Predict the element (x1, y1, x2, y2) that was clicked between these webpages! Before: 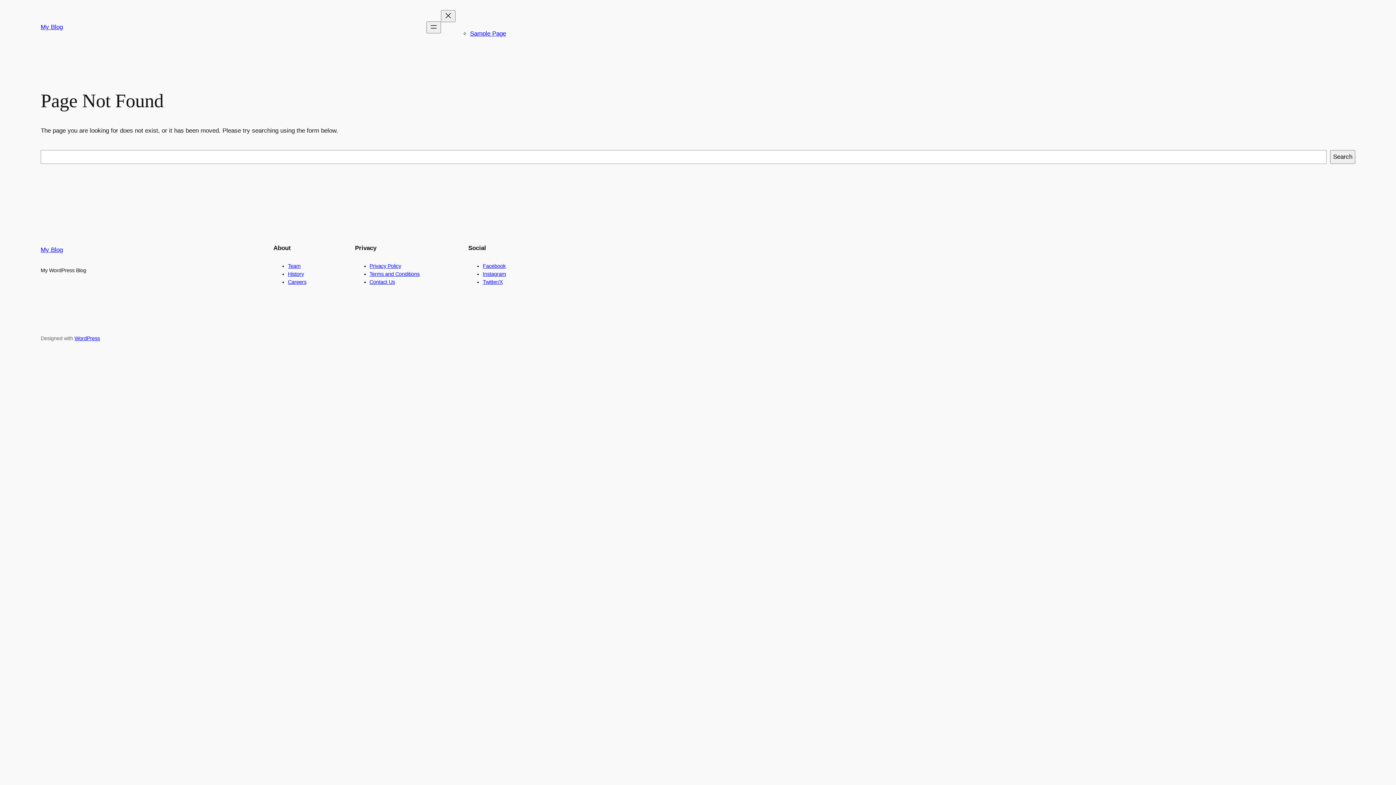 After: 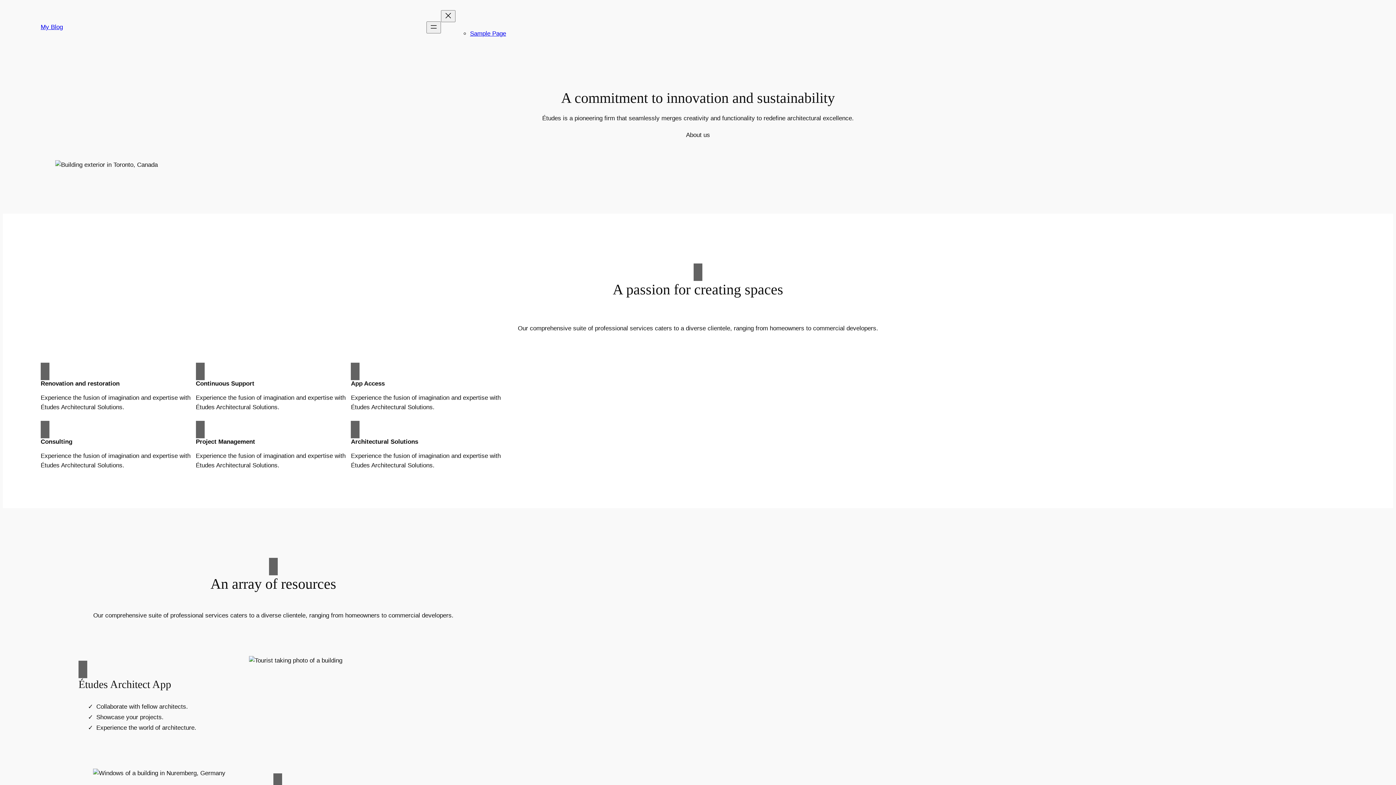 Action: bbox: (40, 23, 62, 30) label: My Blog